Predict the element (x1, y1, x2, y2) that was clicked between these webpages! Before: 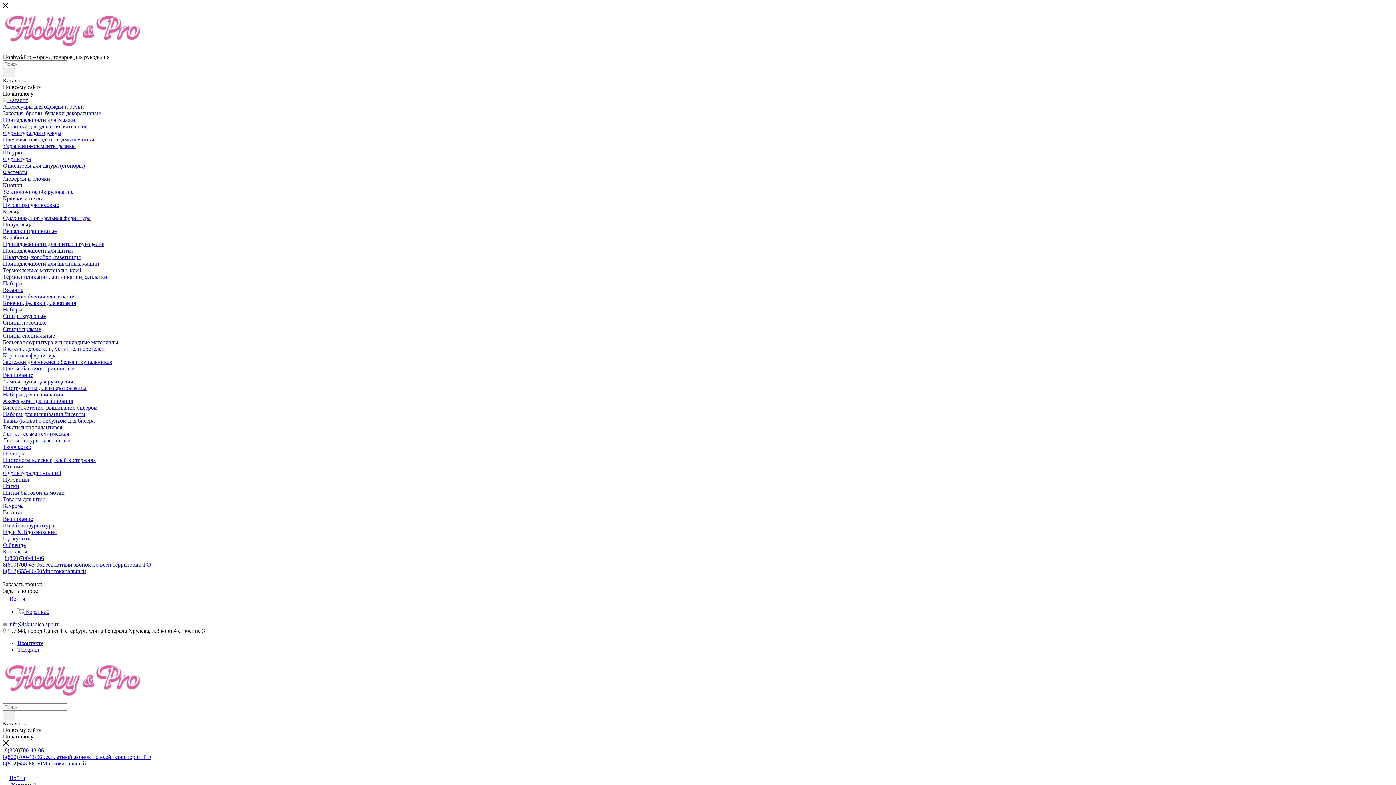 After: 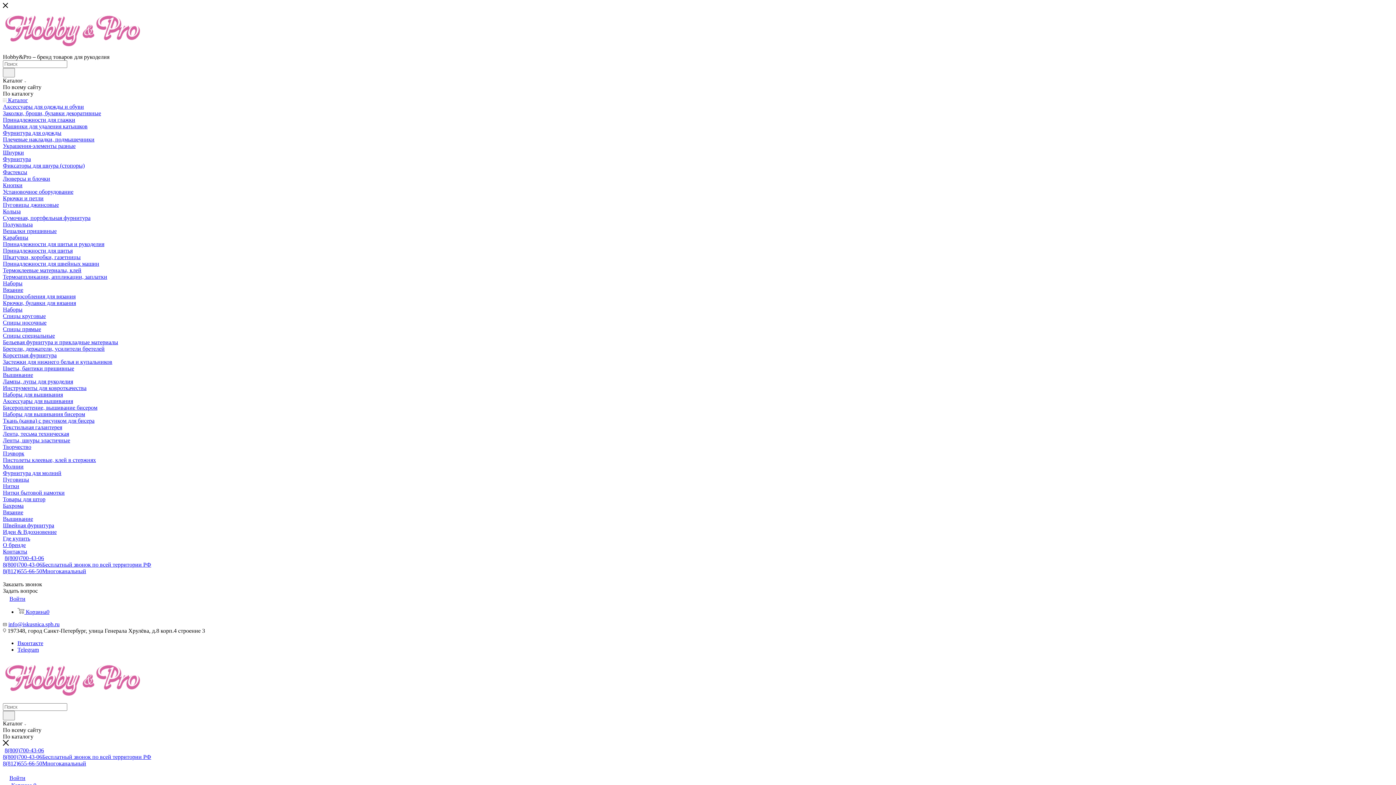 Action: label: Принадлежности для шитья и рукоделия bbox: (2, 241, 104, 247)